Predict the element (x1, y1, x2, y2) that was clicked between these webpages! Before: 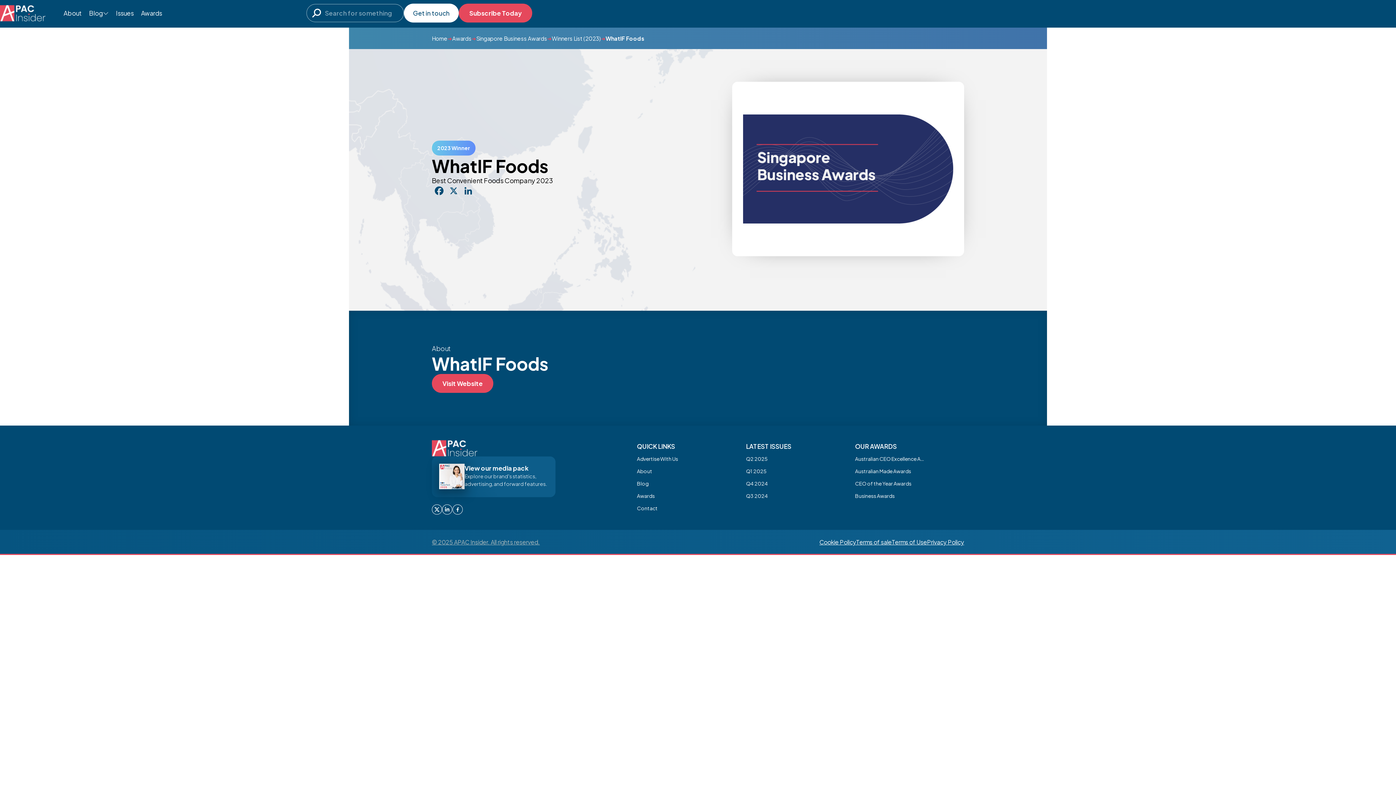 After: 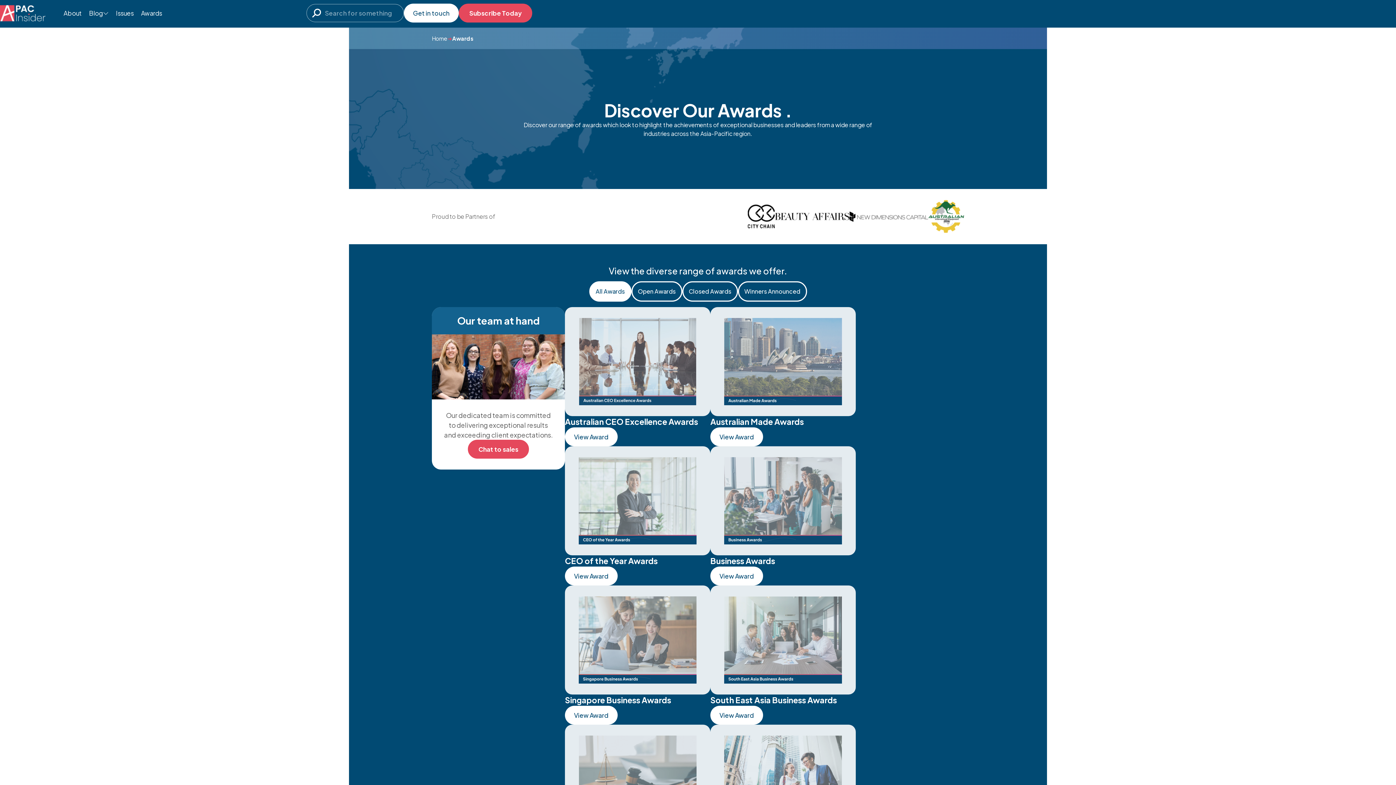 Action: bbox: (637, 492, 654, 499) label: Awards